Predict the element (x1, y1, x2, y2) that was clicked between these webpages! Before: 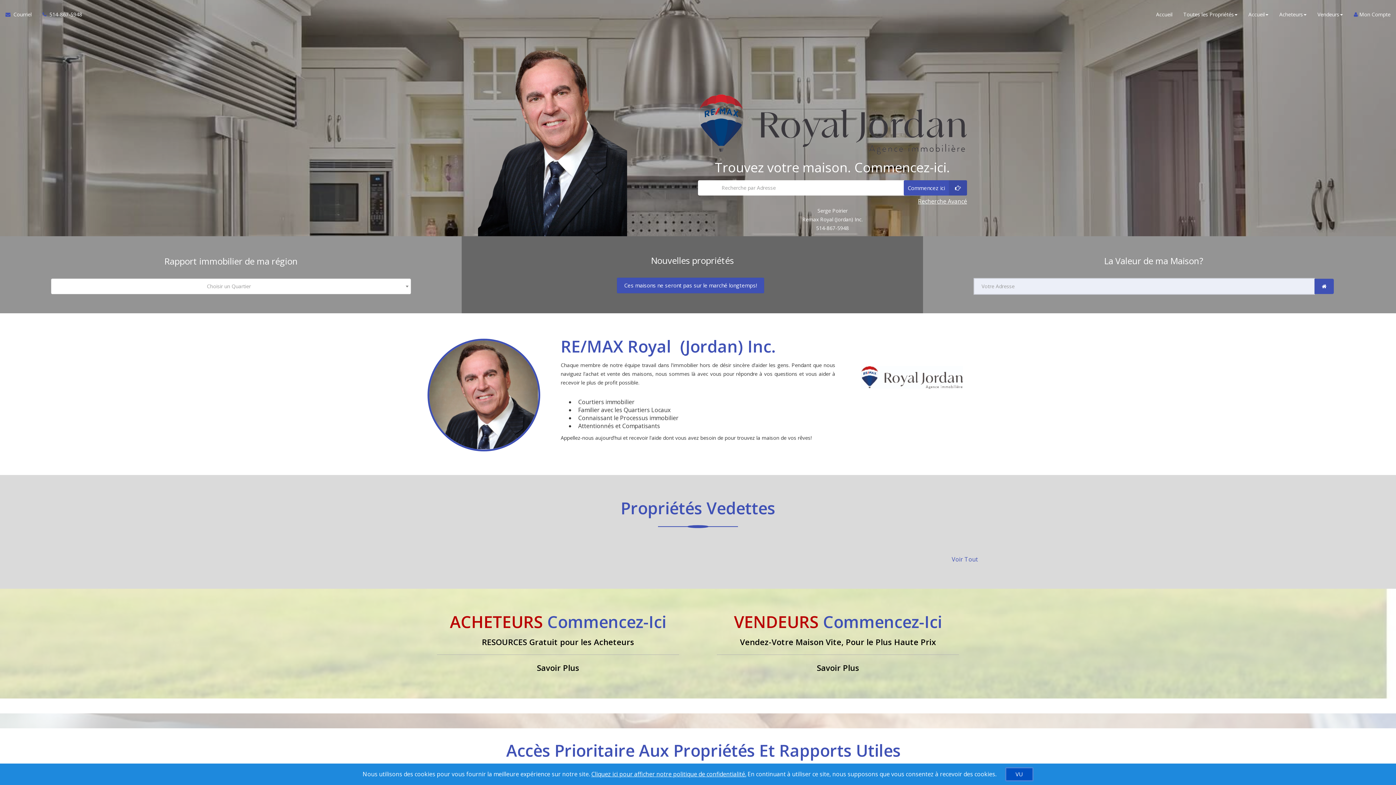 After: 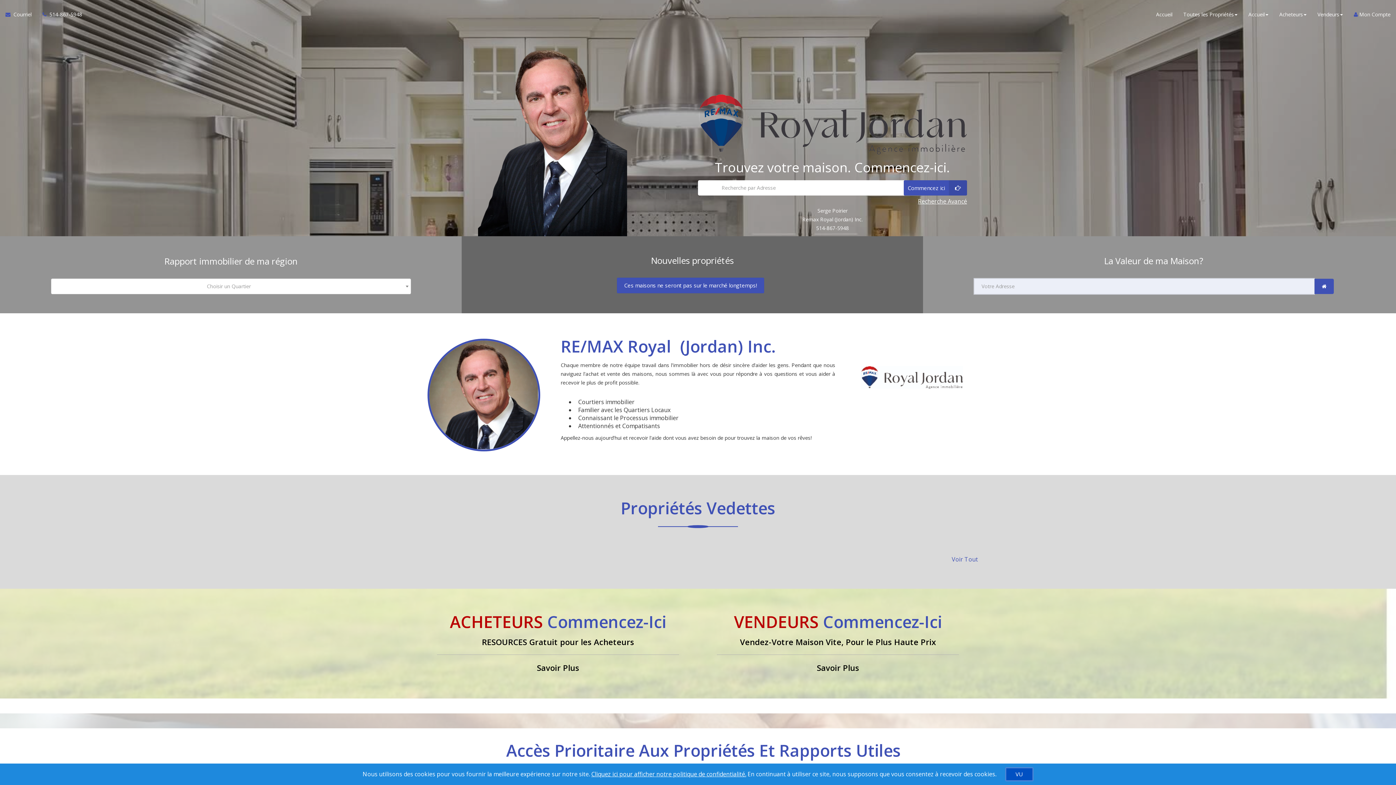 Action: label: Accueil bbox: (1156, 5, 1178, 23)